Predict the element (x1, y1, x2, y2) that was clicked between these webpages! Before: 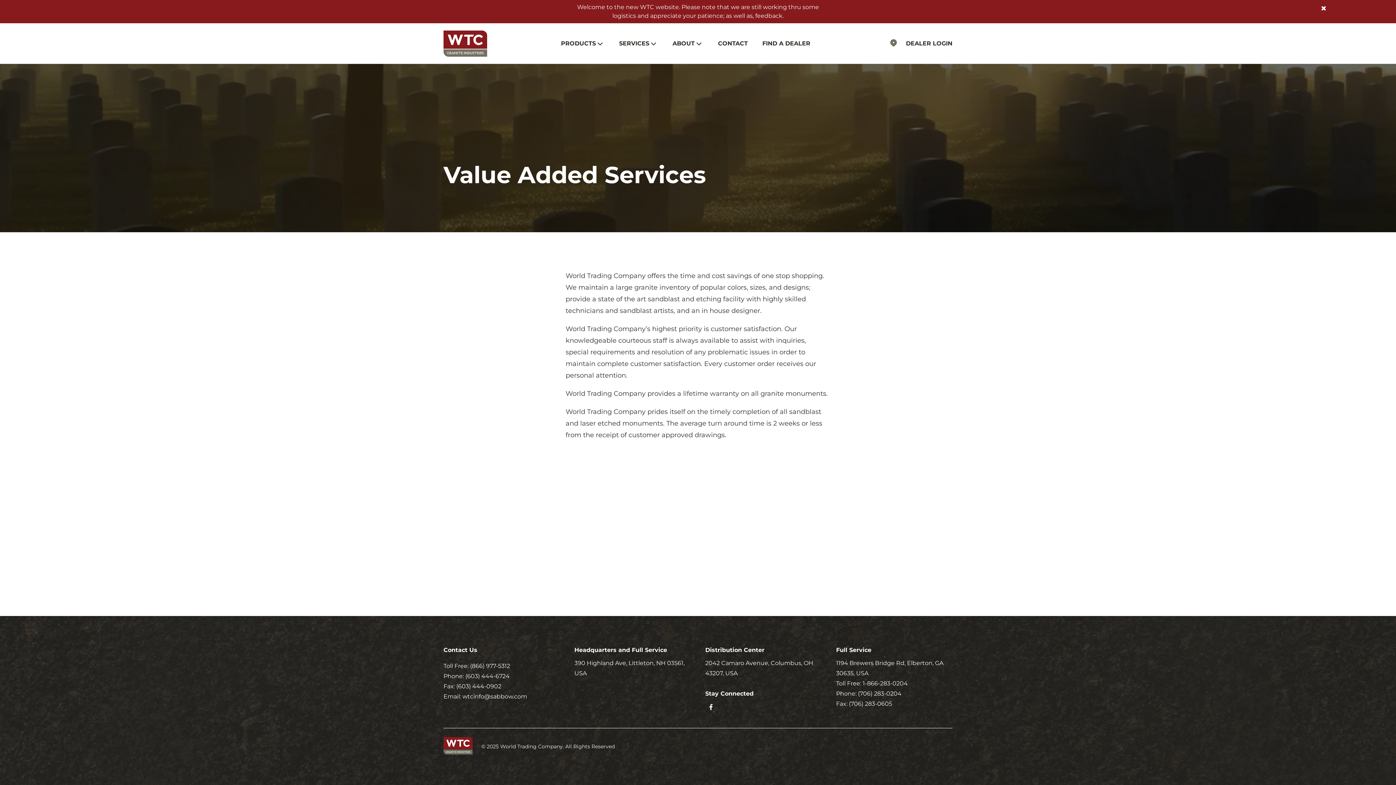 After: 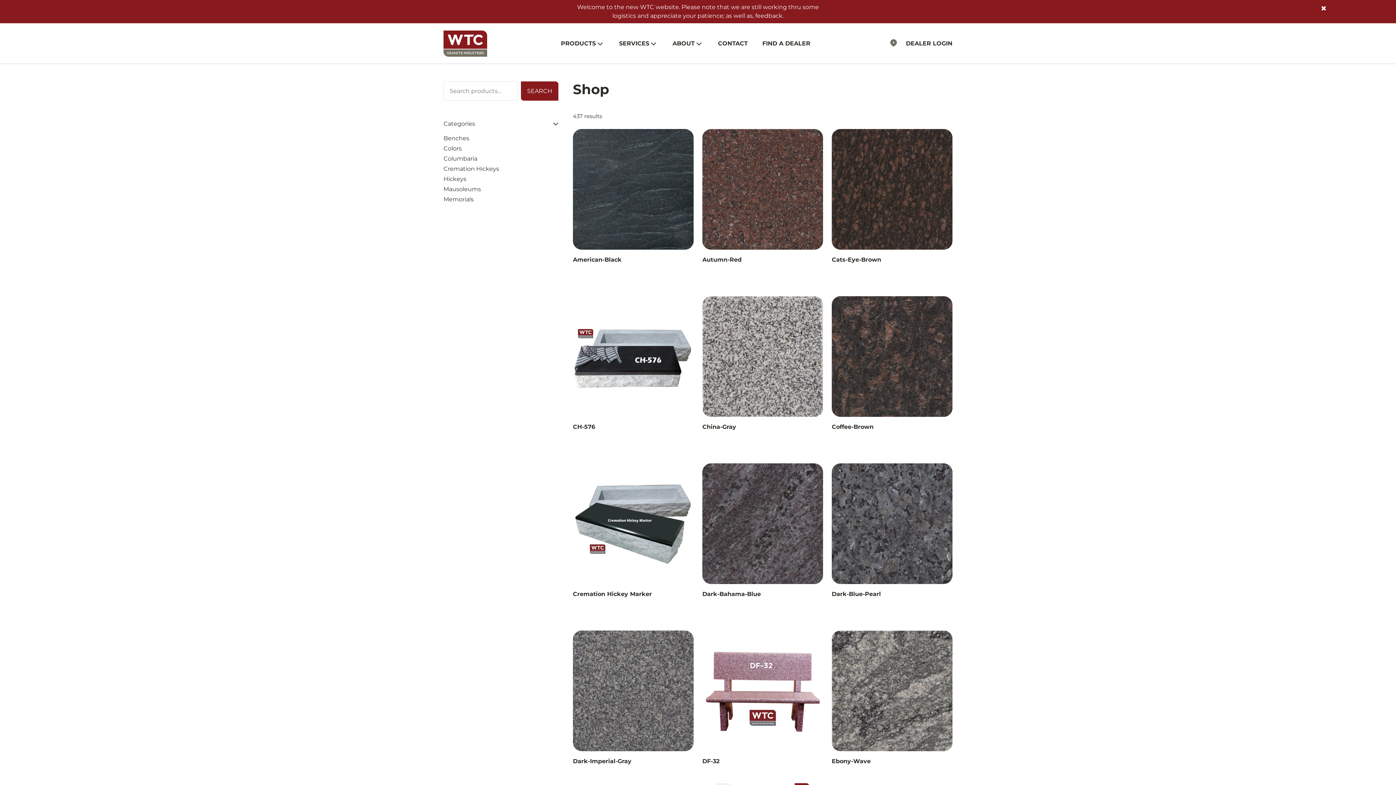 Action: label: PRODUCTS bbox: (561, 38, 596, 48)